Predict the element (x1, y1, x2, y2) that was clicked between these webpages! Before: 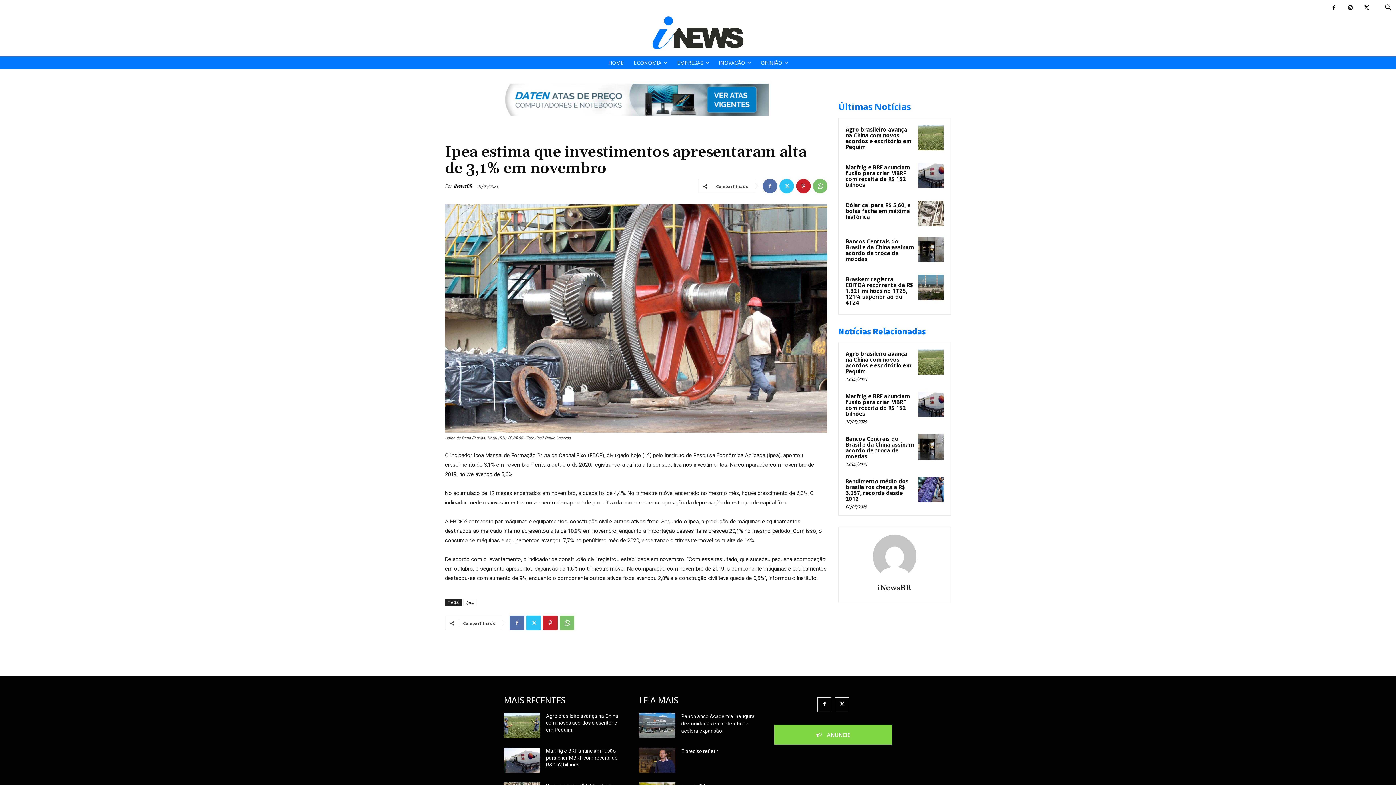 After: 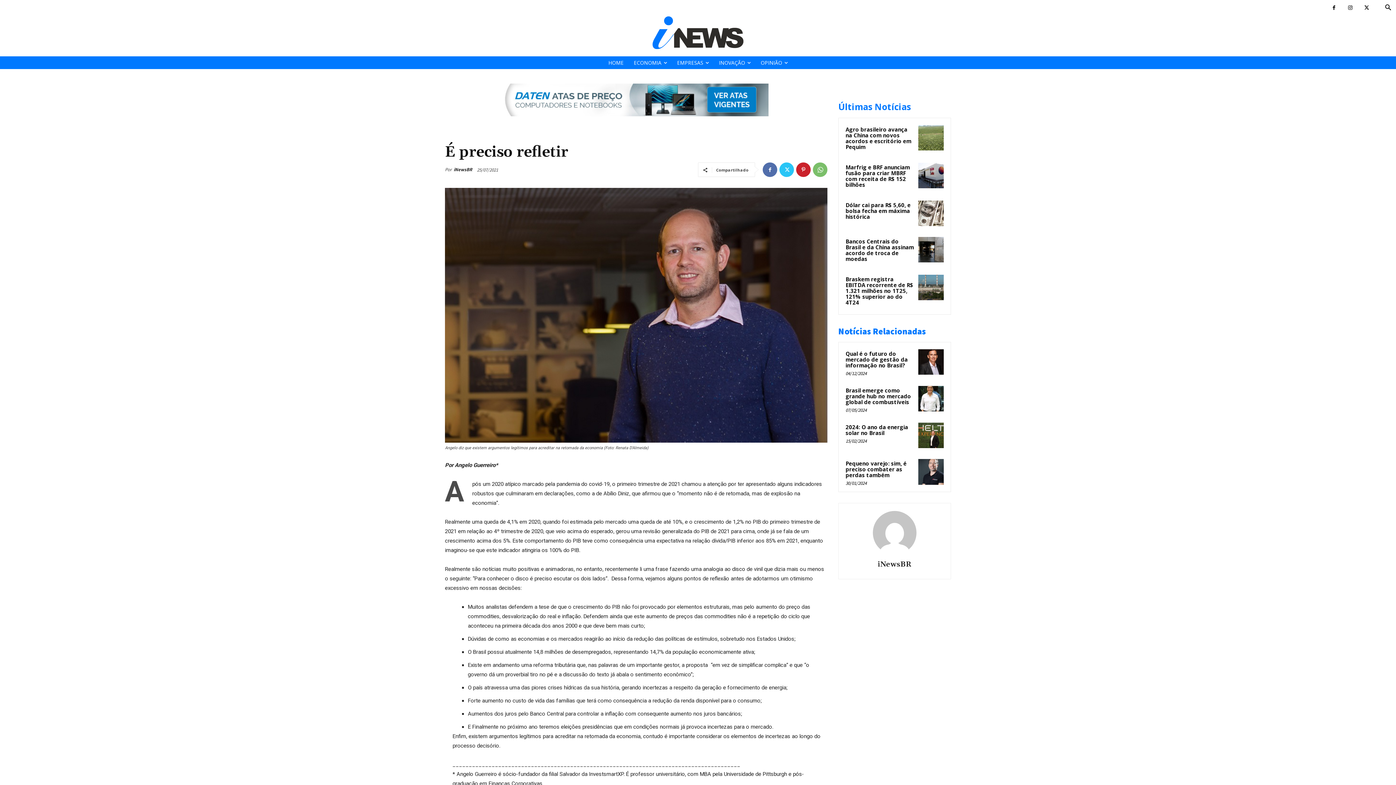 Action: bbox: (639, 748, 675, 773)